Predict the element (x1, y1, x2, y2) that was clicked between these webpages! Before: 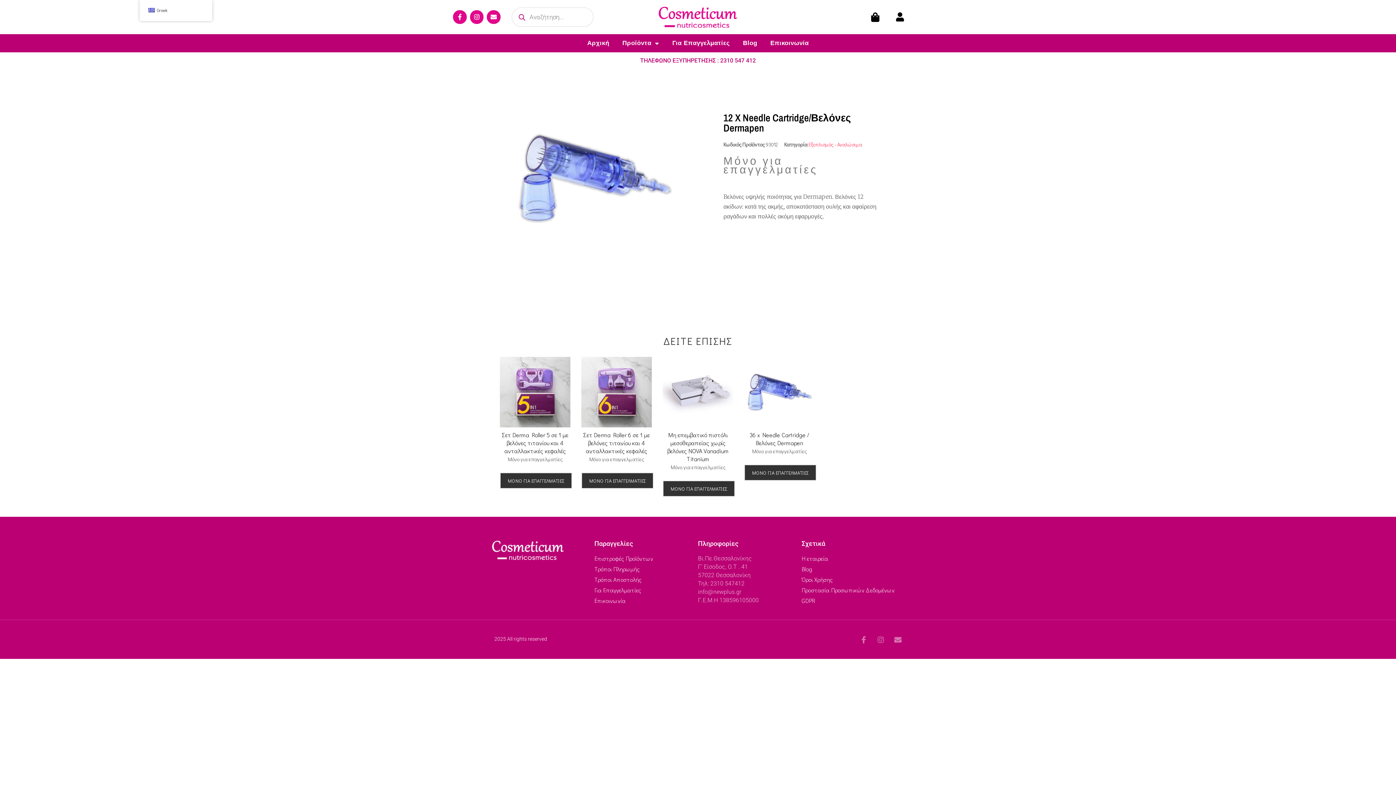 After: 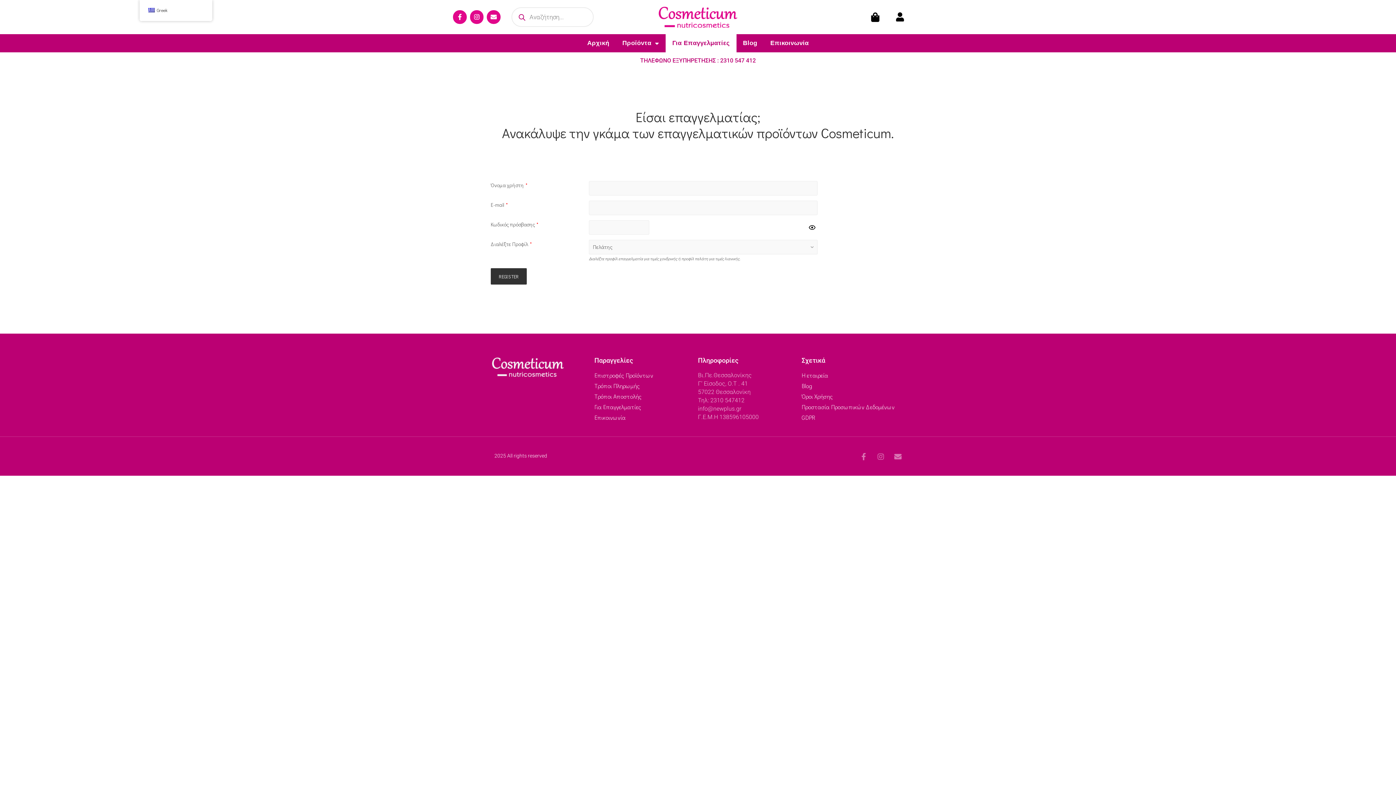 Action: label: Για Επαγγελματίες bbox: (665, 34, 736, 52)